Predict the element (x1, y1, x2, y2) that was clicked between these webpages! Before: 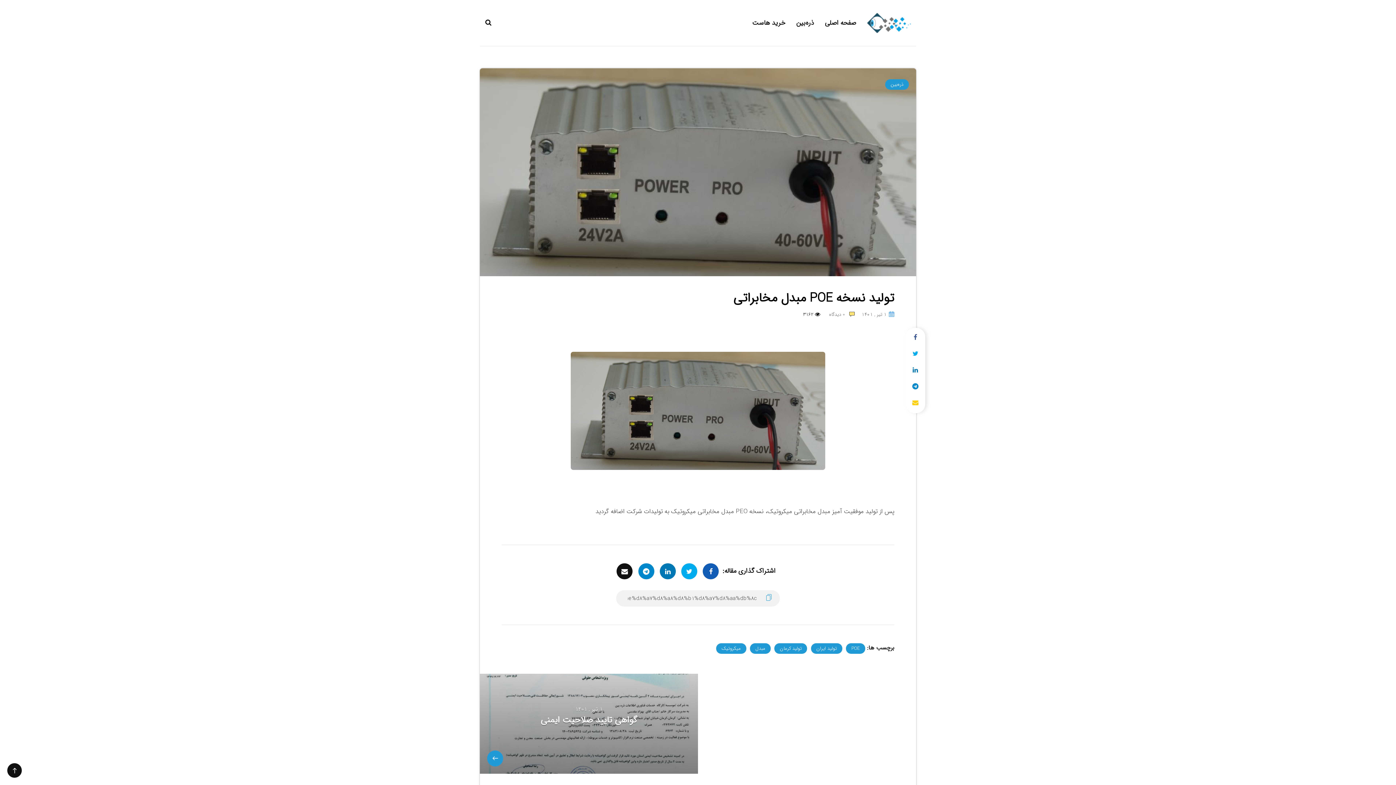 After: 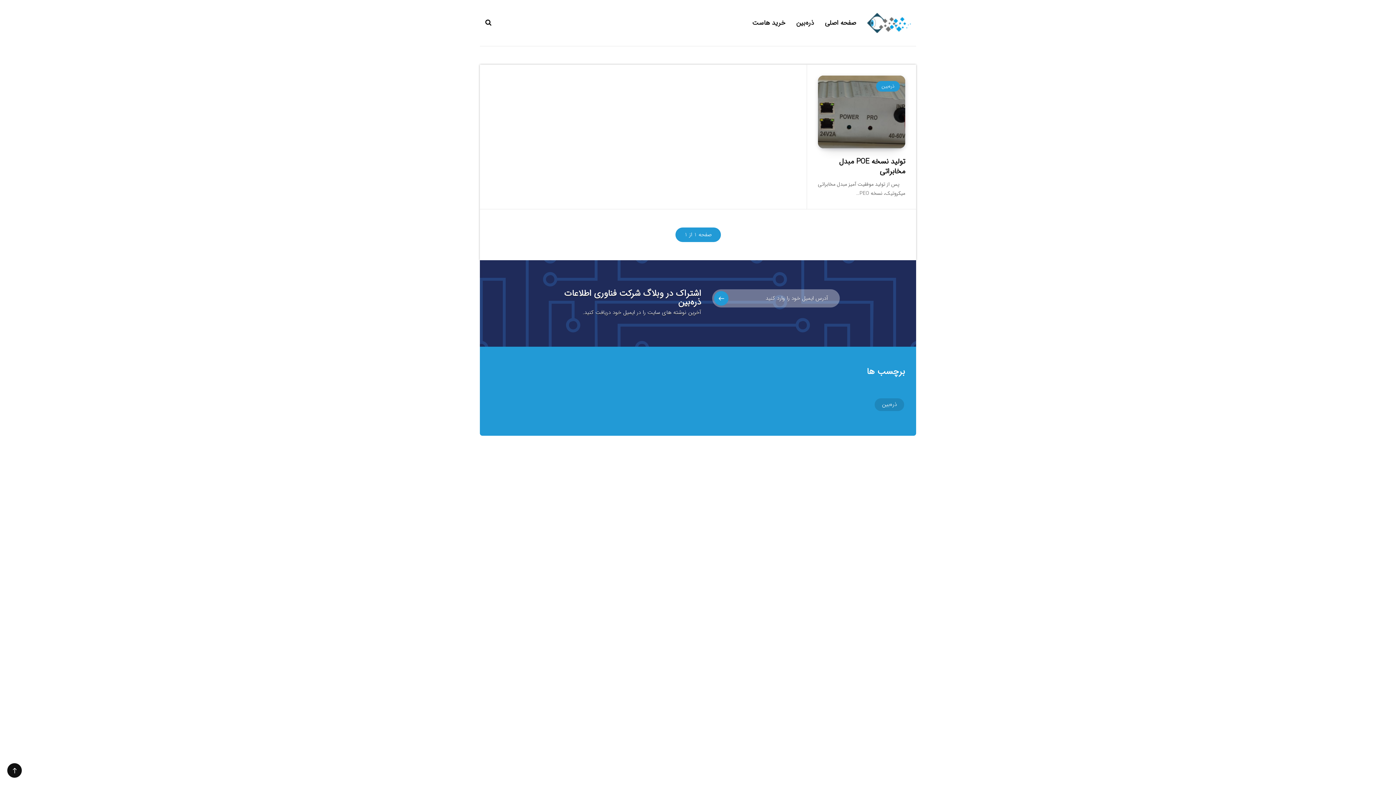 Action: label: میکروتیک bbox: (716, 643, 746, 654)